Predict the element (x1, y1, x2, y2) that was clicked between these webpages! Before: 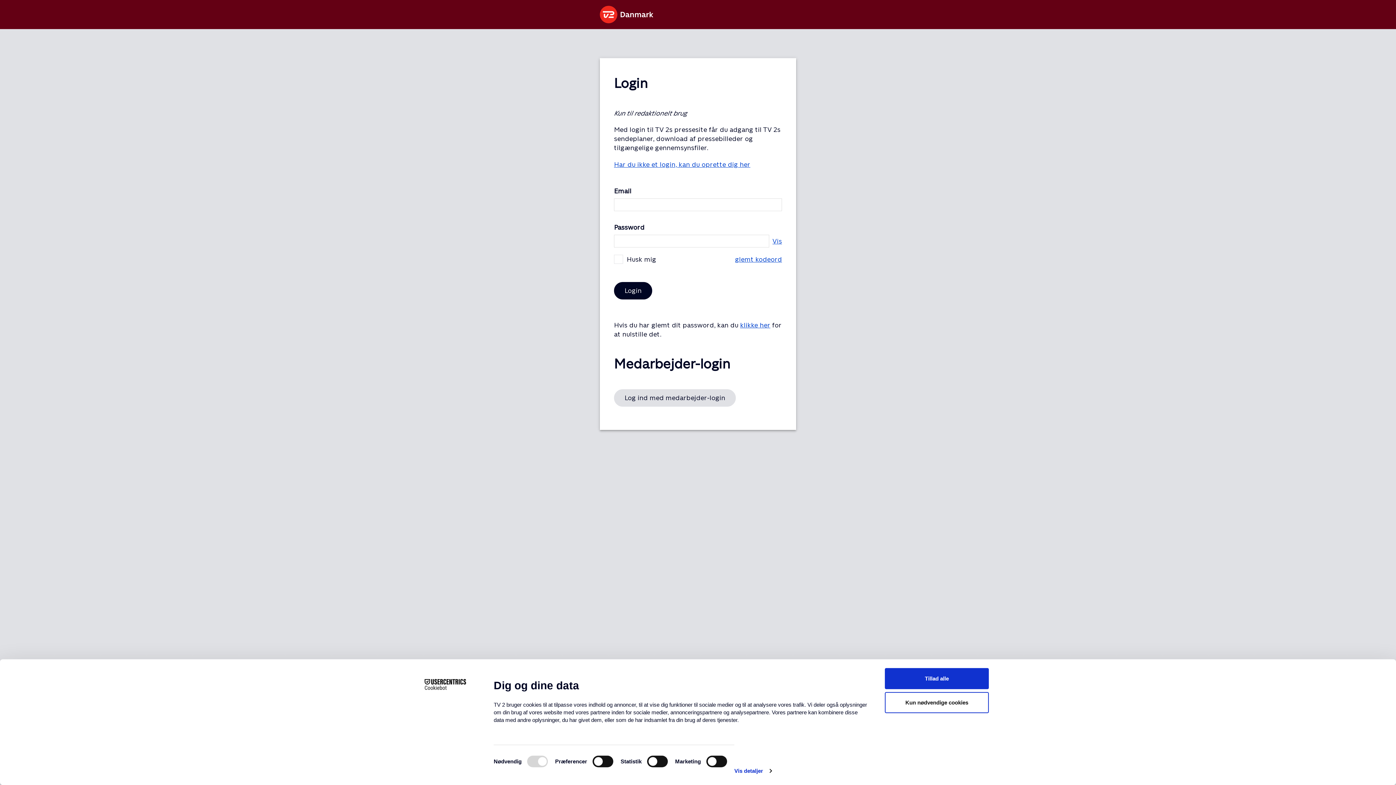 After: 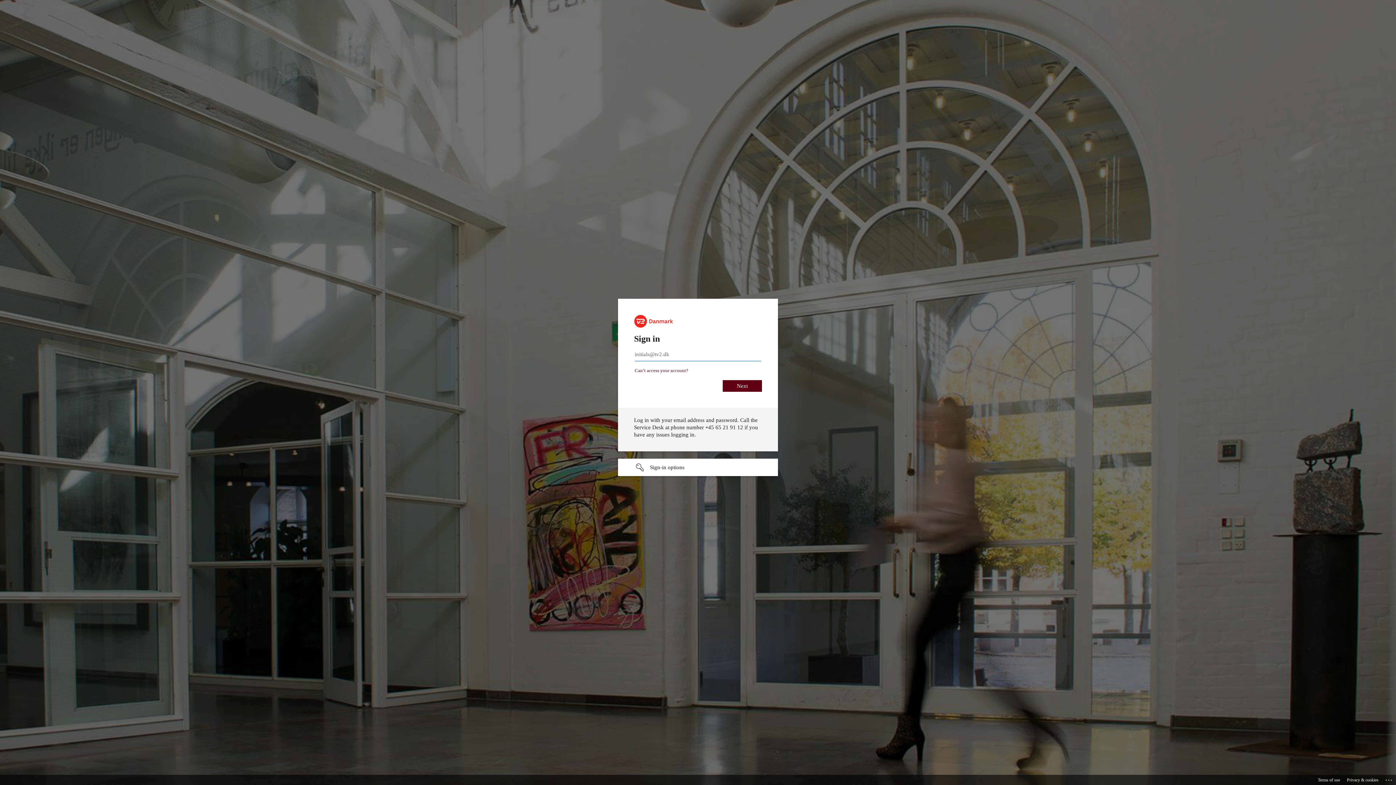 Action: label: Log ind med medarbejder-login bbox: (614, 389, 736, 406)